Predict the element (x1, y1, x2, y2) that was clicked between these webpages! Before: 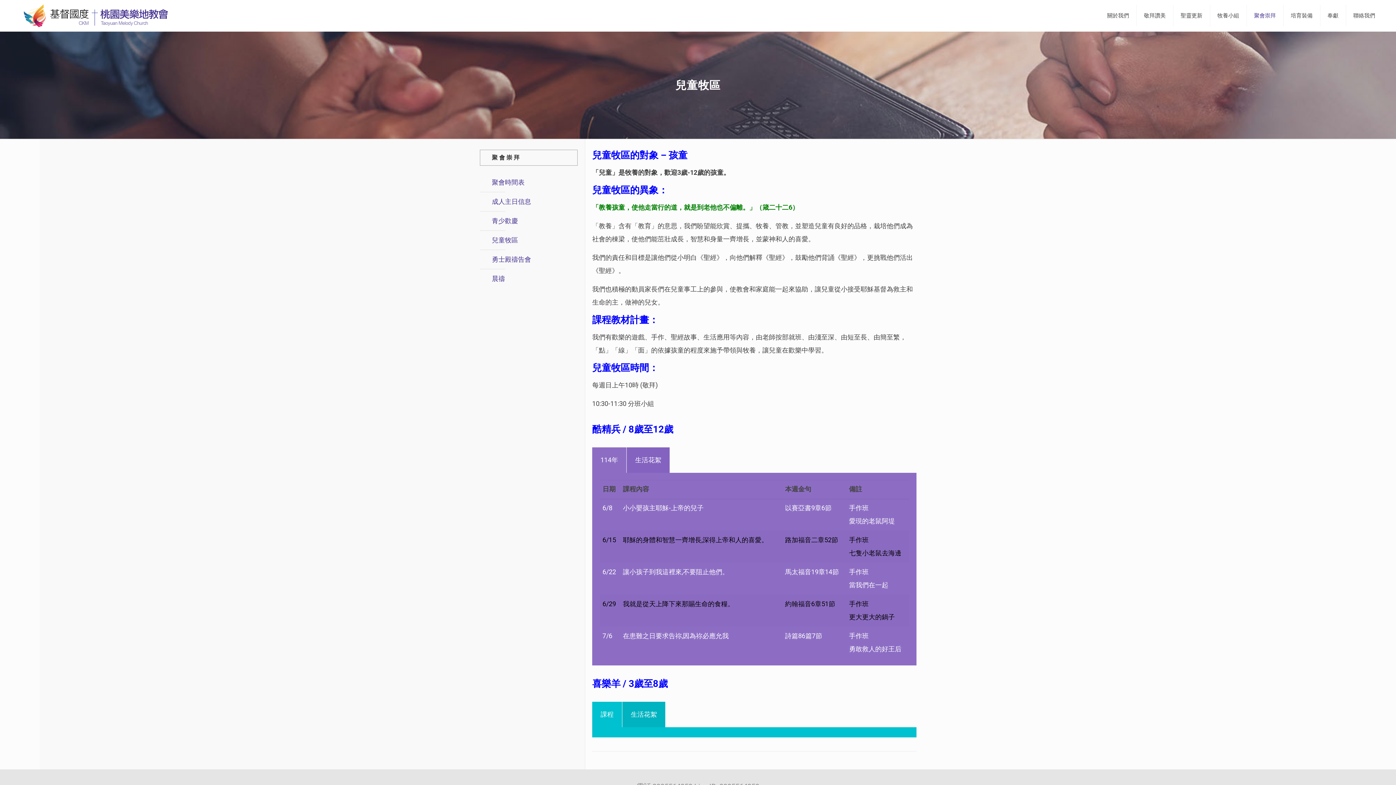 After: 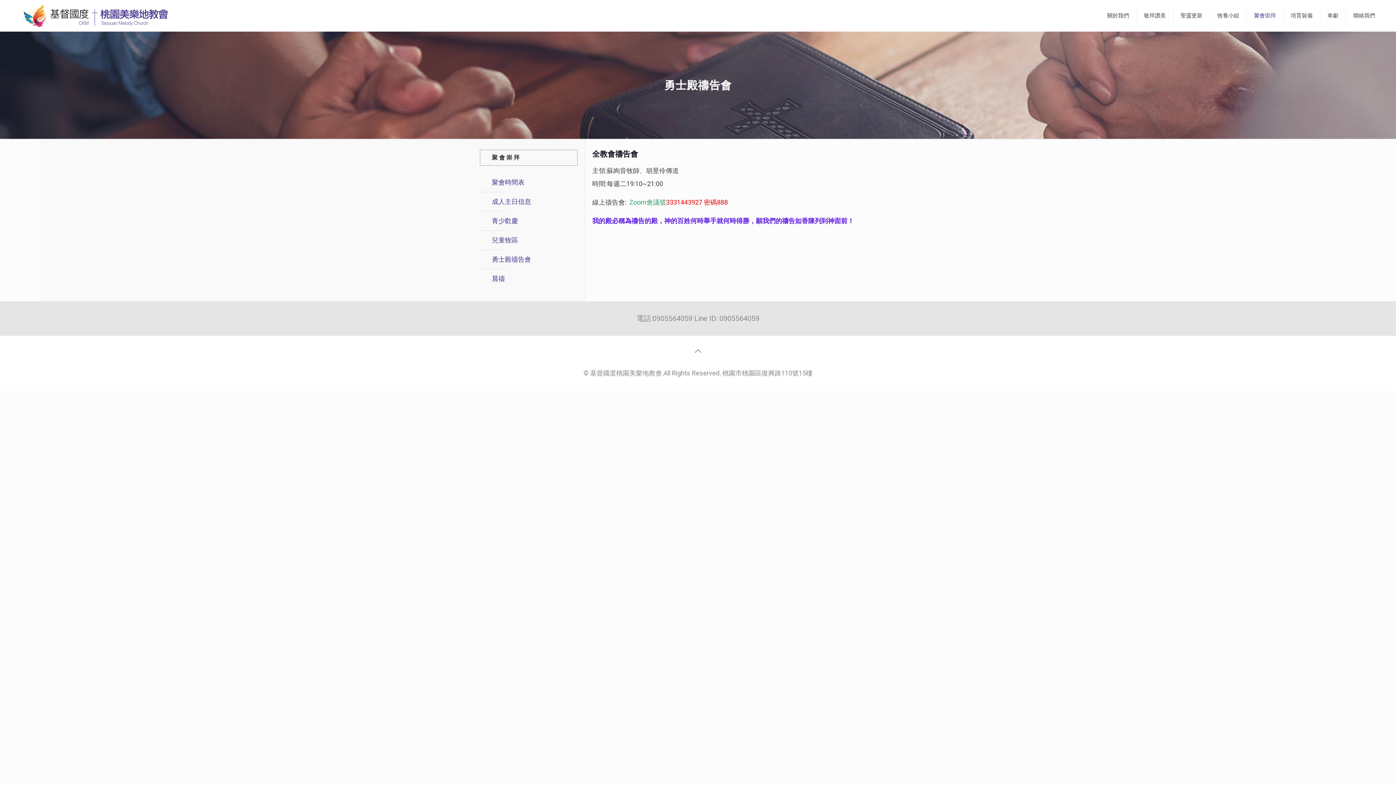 Action: bbox: (490, 250, 574, 269) label: 勇士殿禱告會